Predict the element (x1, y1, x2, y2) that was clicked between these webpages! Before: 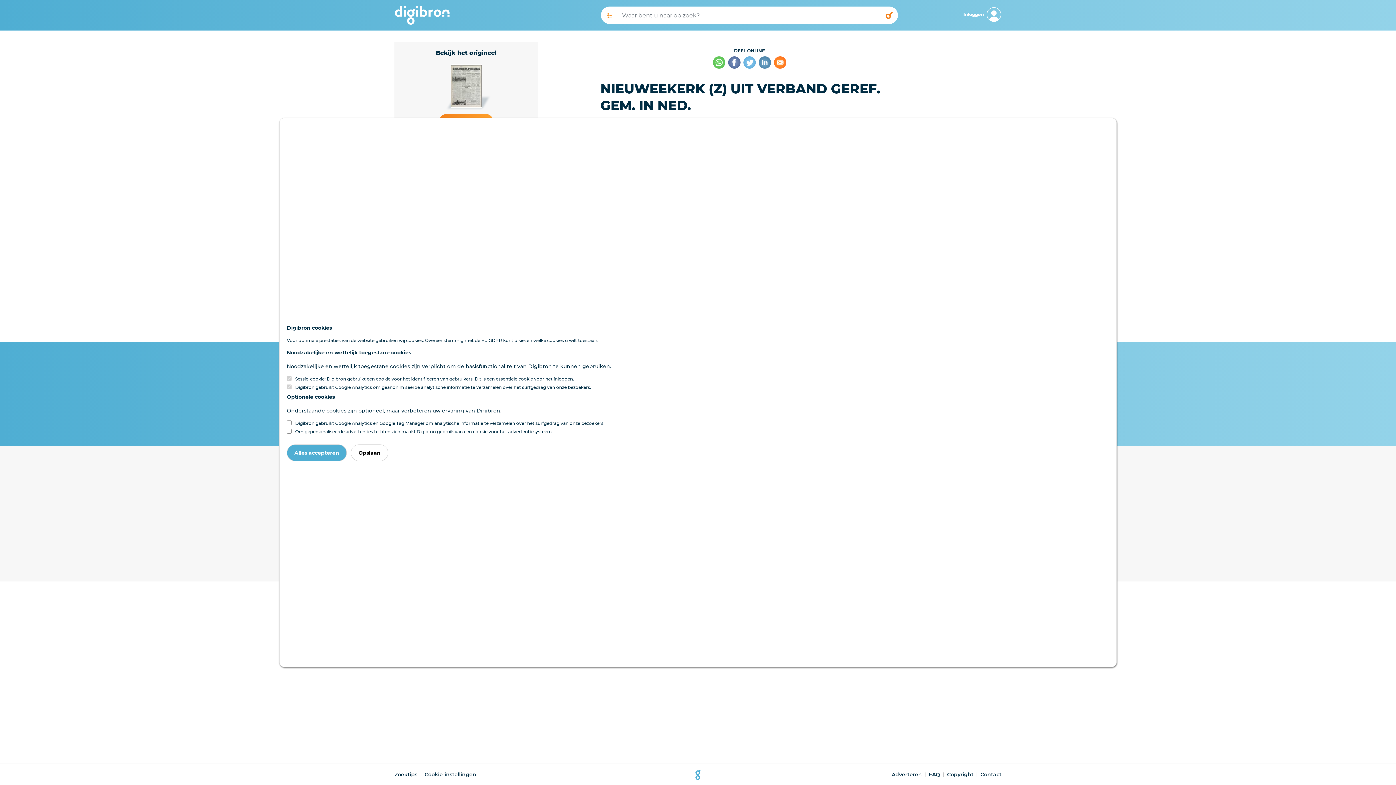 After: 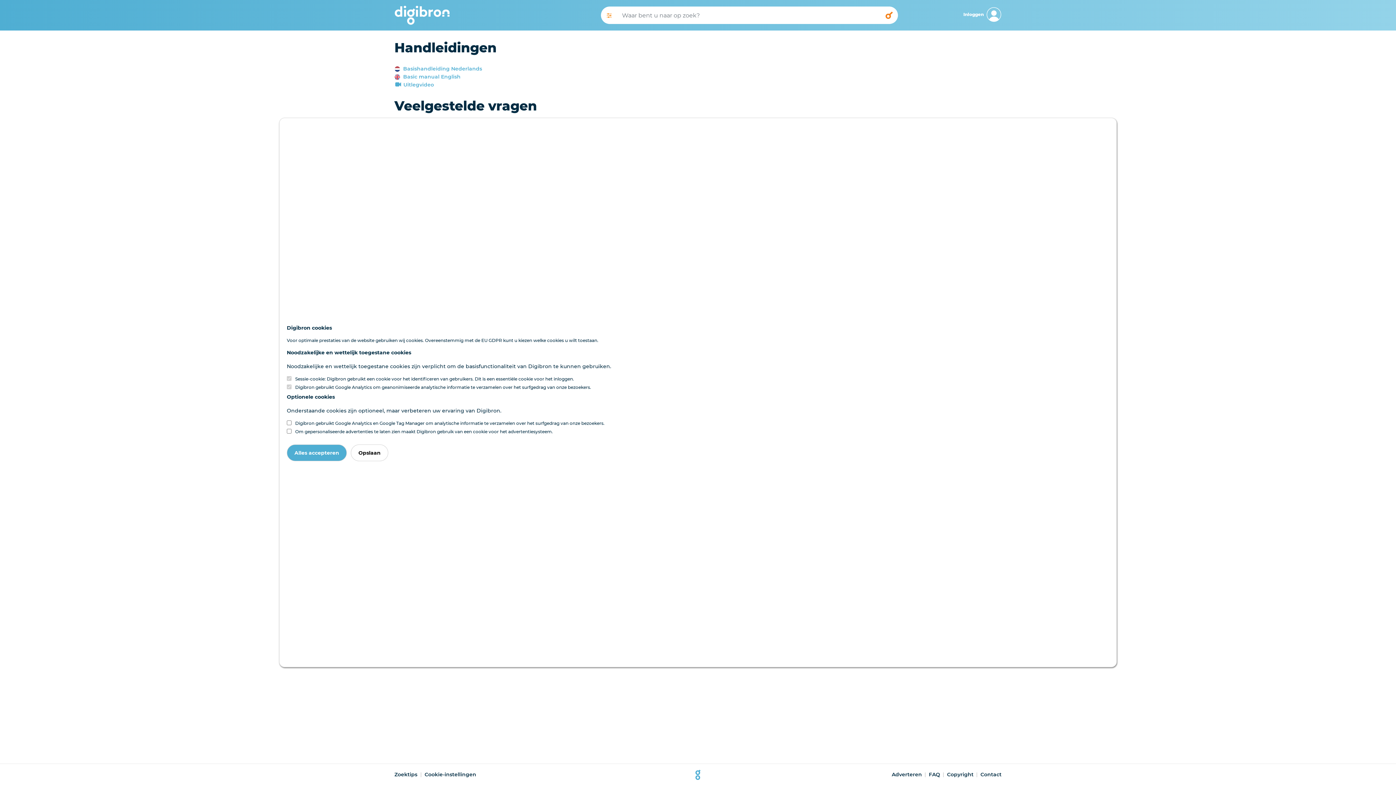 Action: label: FAQ bbox: (923, 771, 940, 778)